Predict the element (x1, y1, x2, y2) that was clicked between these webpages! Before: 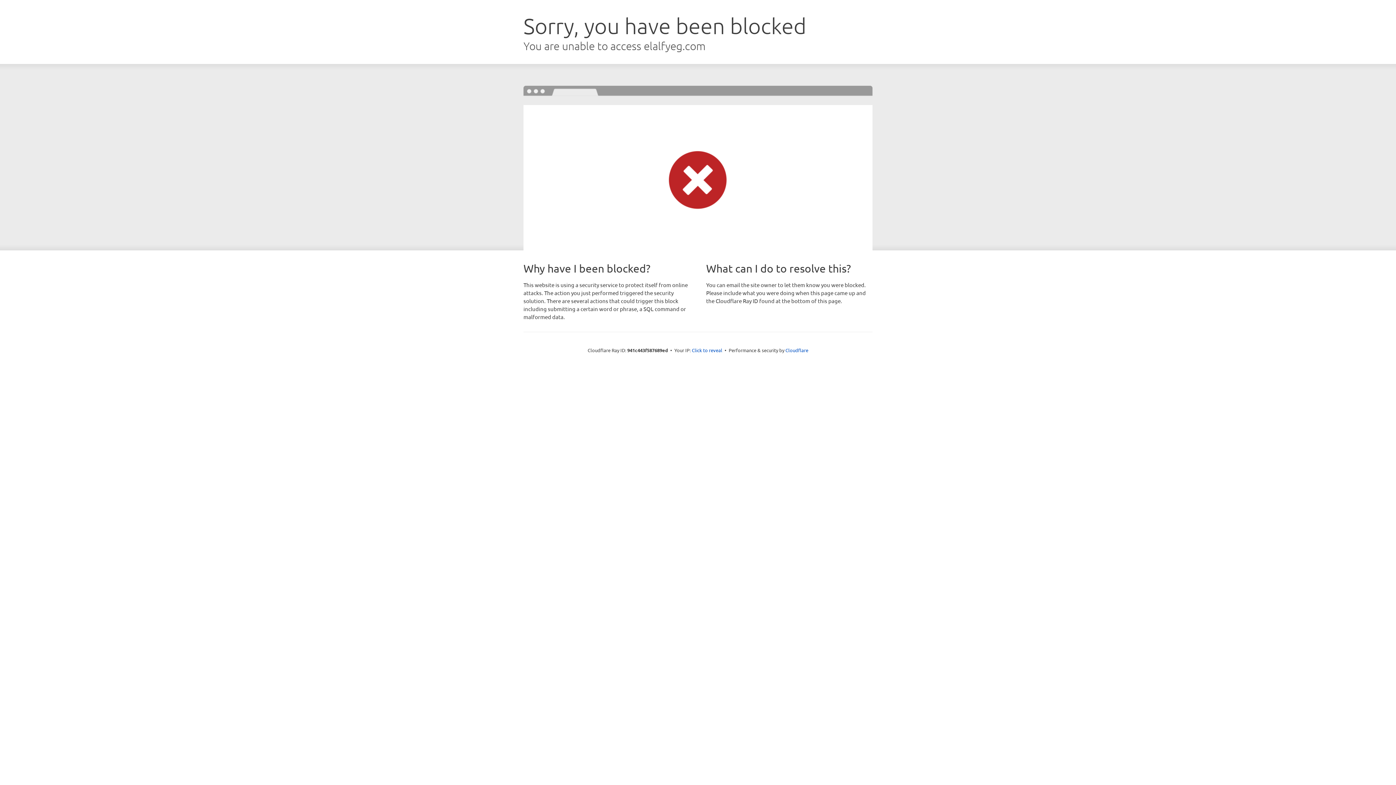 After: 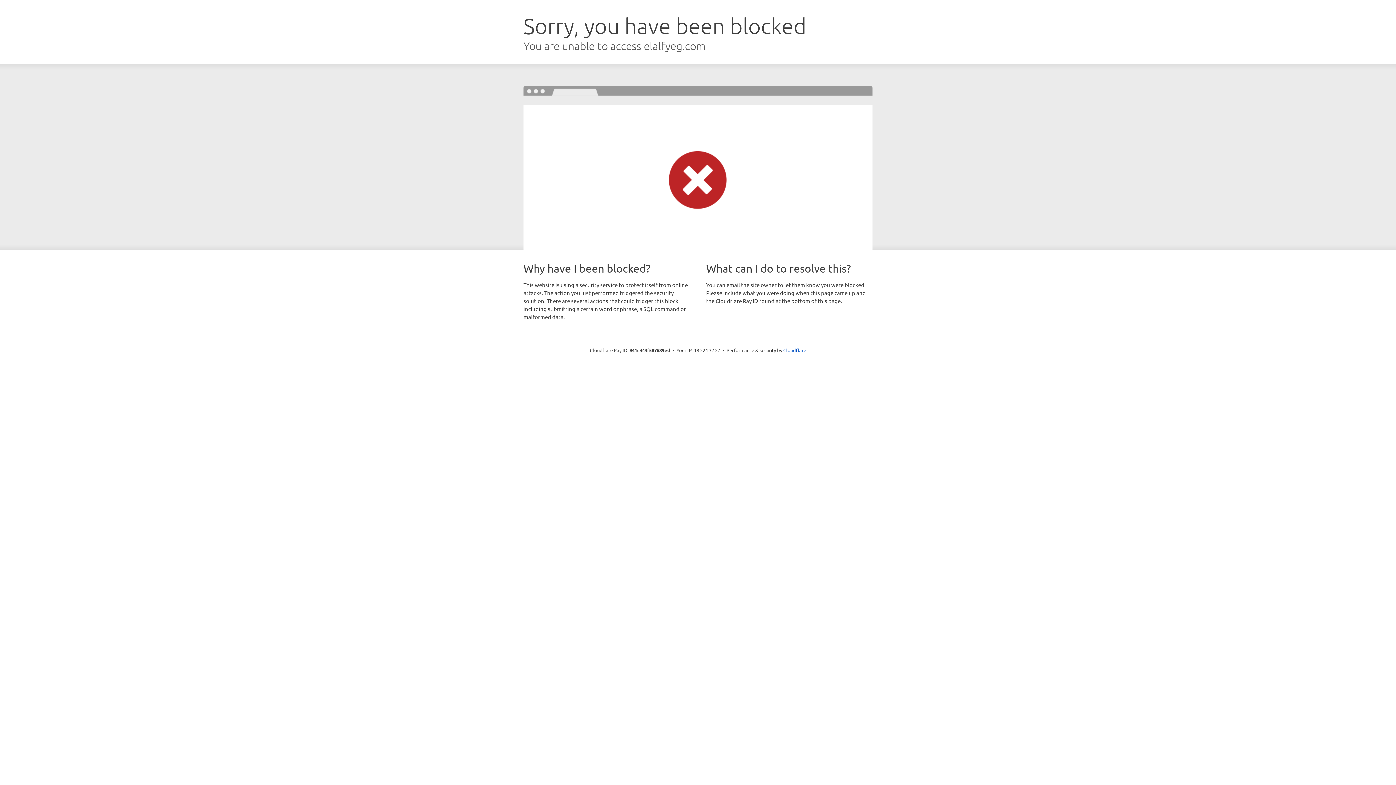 Action: label: Click to reveal bbox: (692, 346, 722, 353)